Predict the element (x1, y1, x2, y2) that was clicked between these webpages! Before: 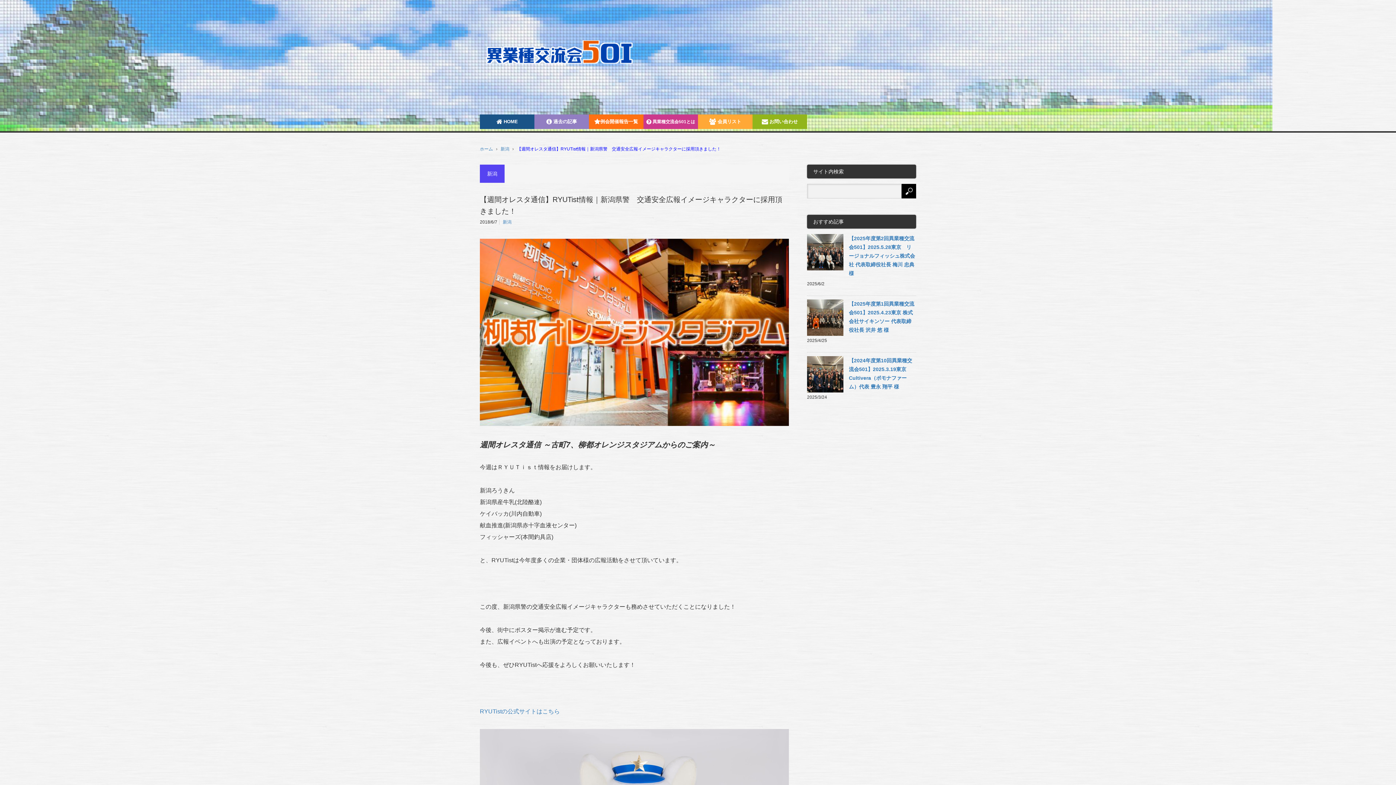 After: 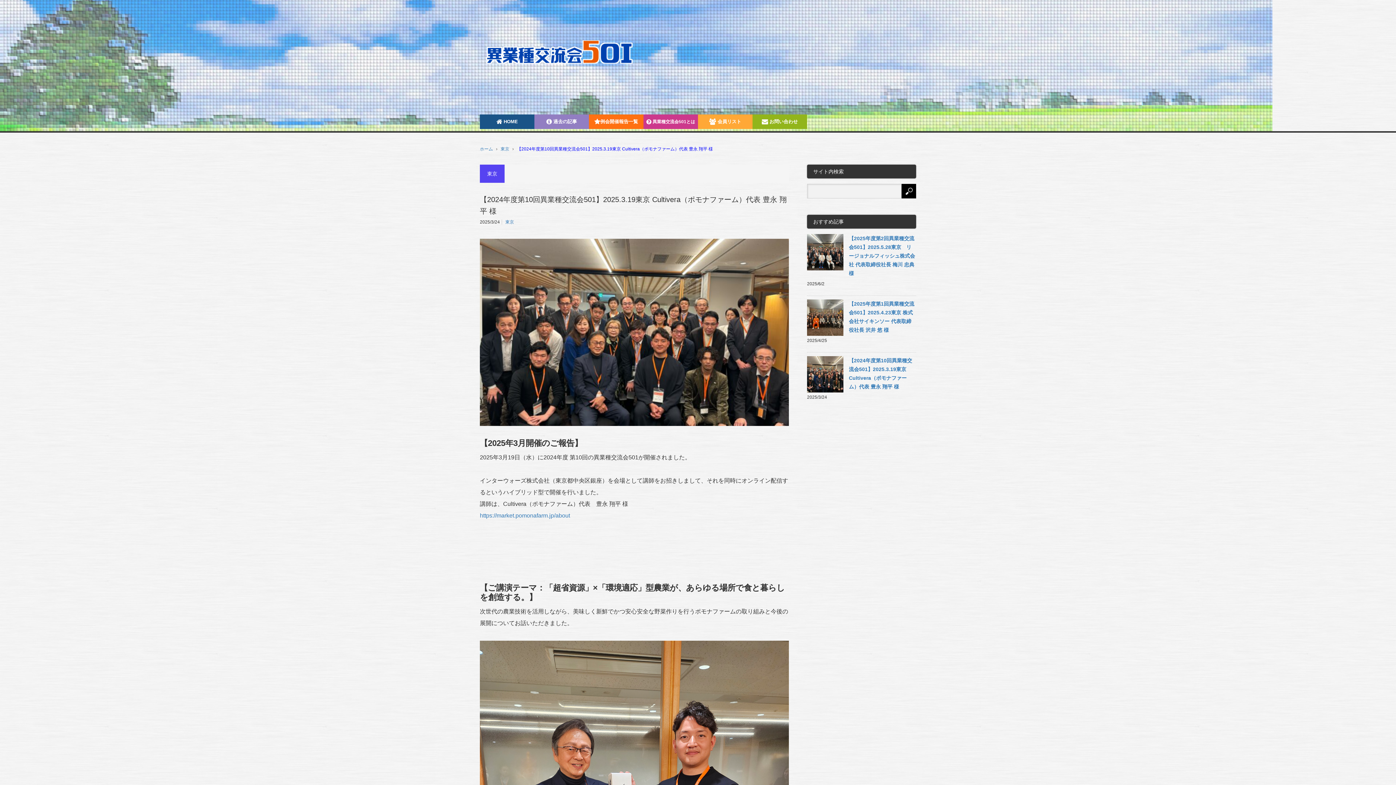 Action: bbox: (807, 356, 916, 391) label: 【2024年度第10回異業種交流会501】2025.3.19東京 Cultivera（ポモナファーム）代表 豊永 翔平 様